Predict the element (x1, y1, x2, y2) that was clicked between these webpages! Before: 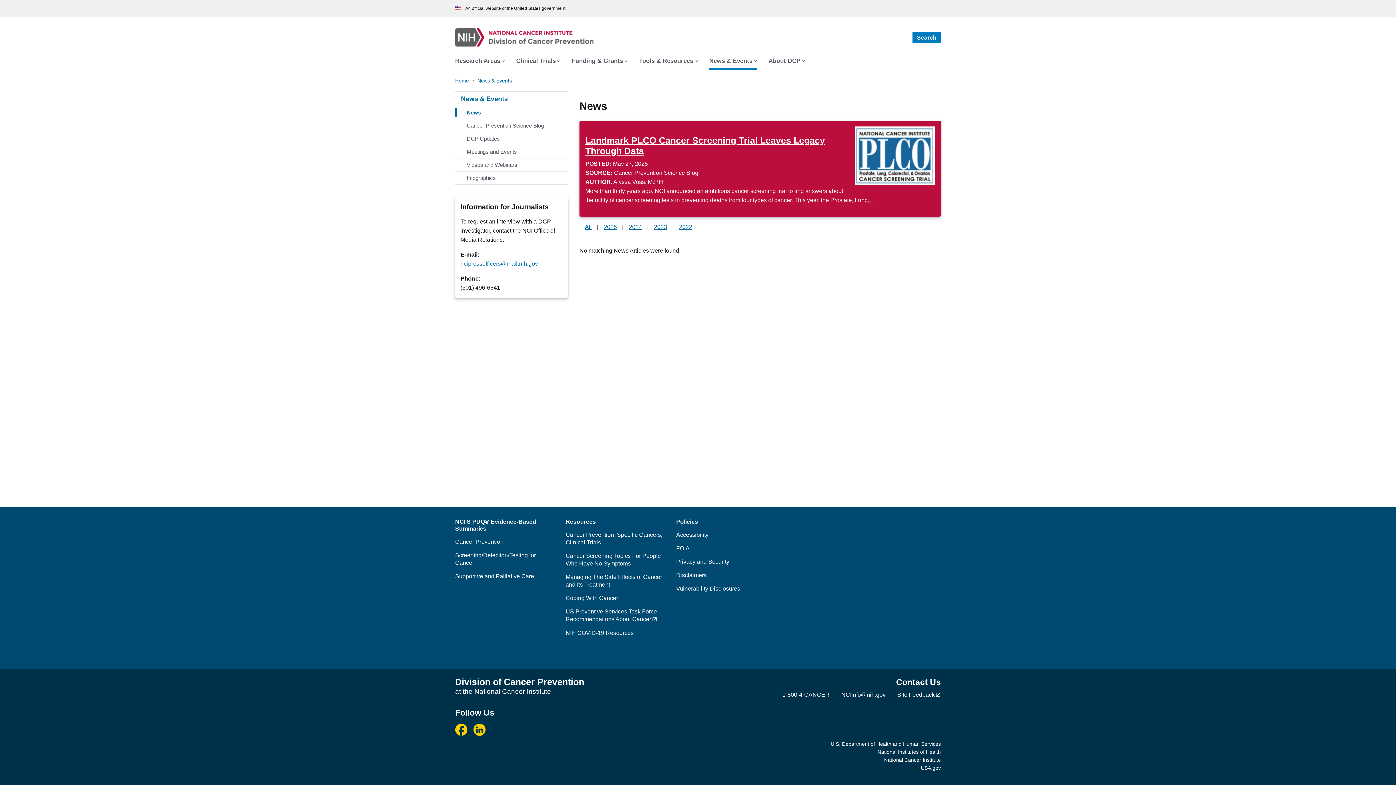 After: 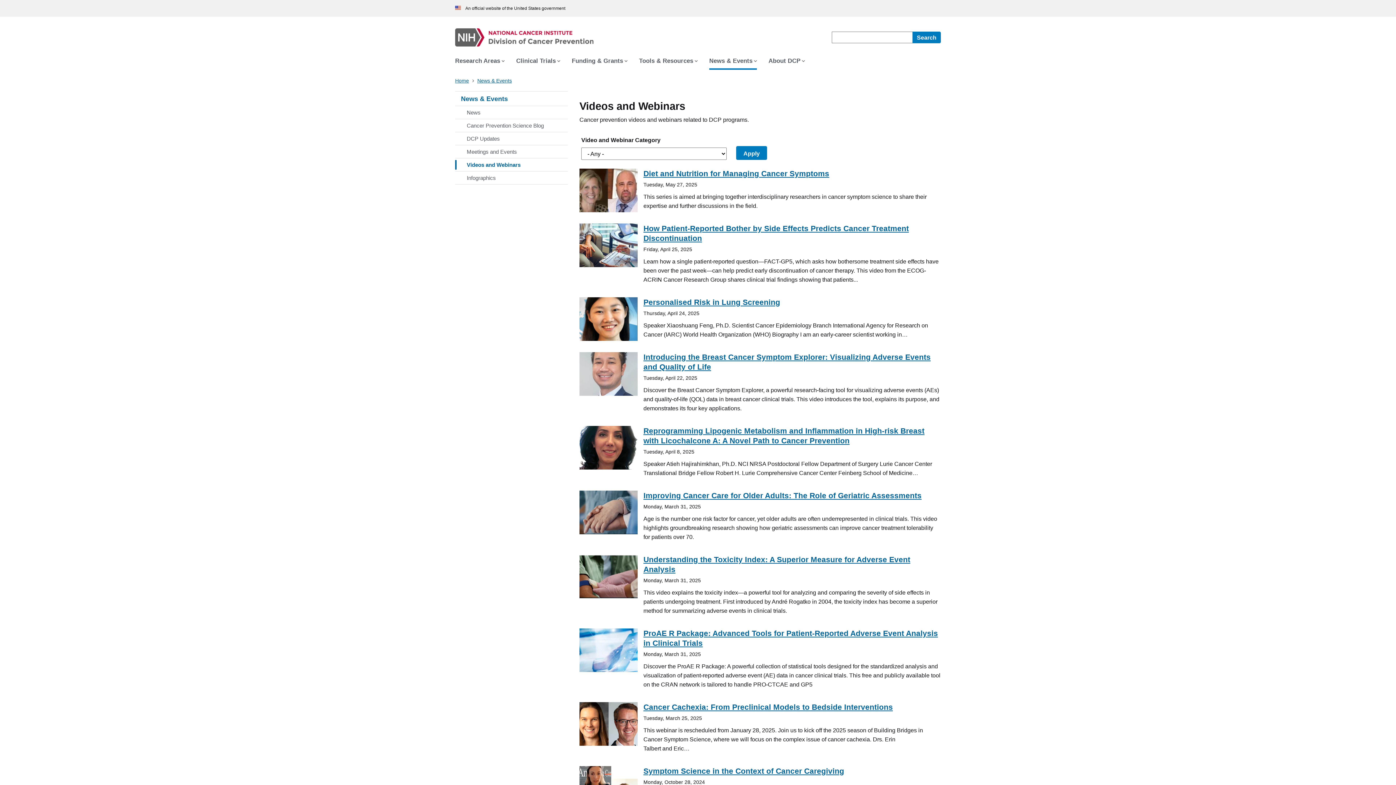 Action: label: Videos and Webinars bbox: (455, 158, 568, 171)